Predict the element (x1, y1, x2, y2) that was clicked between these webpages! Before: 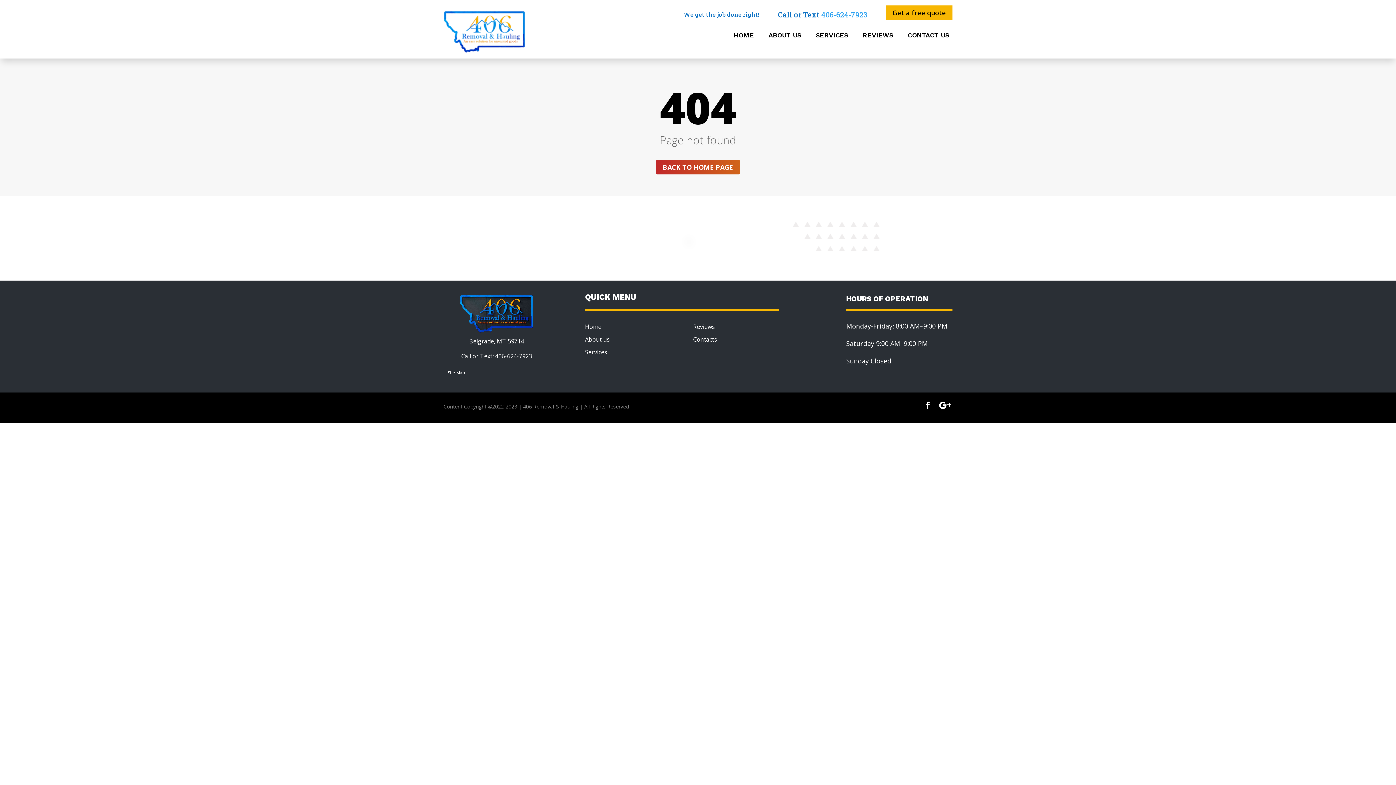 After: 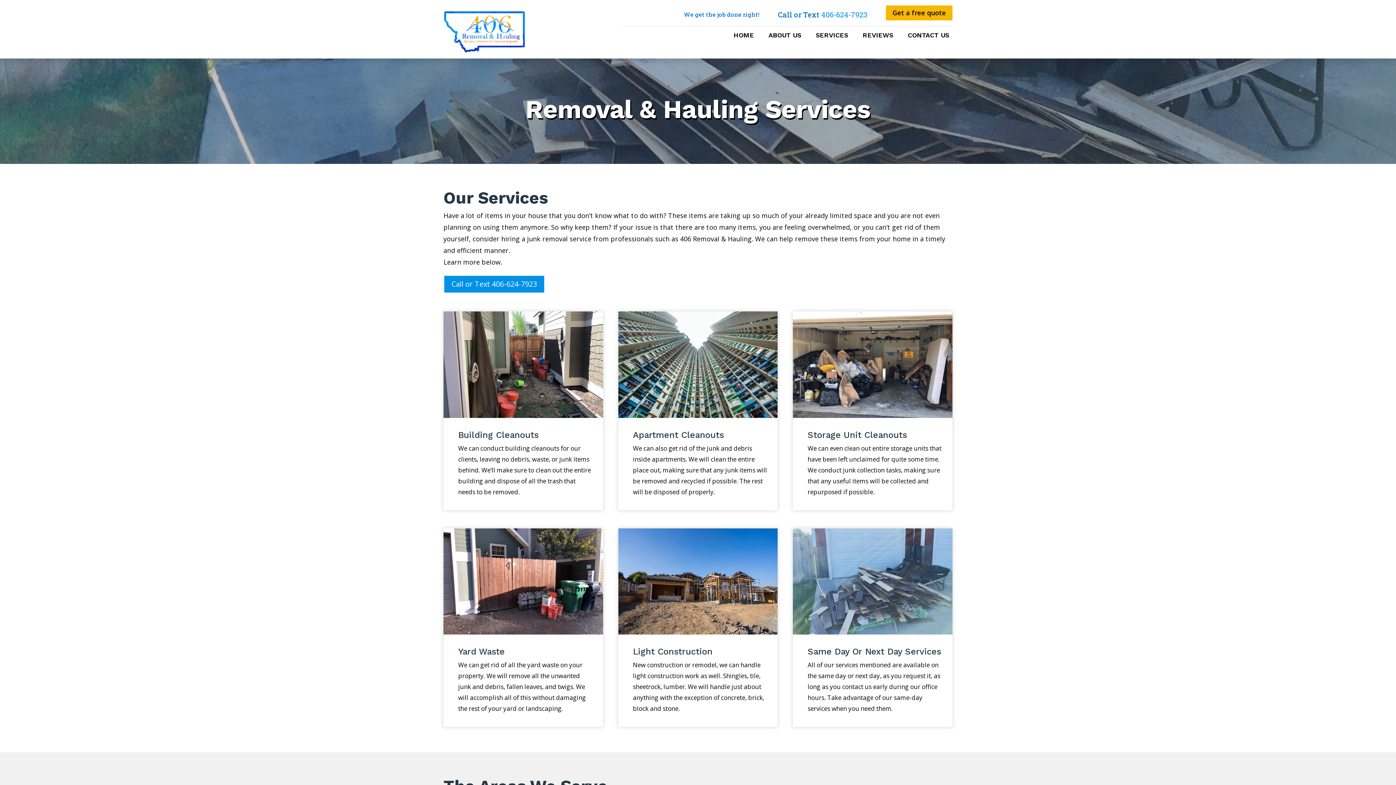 Action: bbox: (815, 32, 848, 40) label: SERVICES